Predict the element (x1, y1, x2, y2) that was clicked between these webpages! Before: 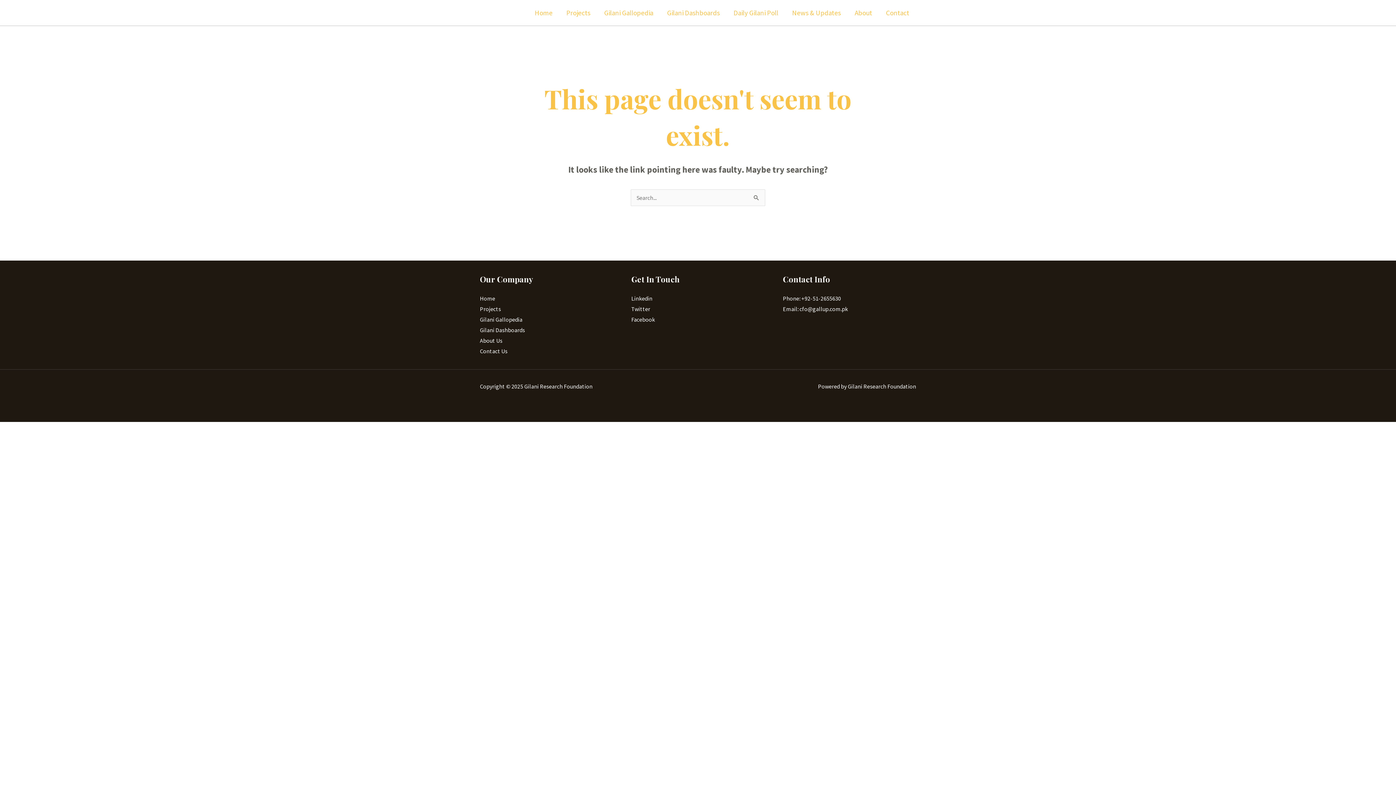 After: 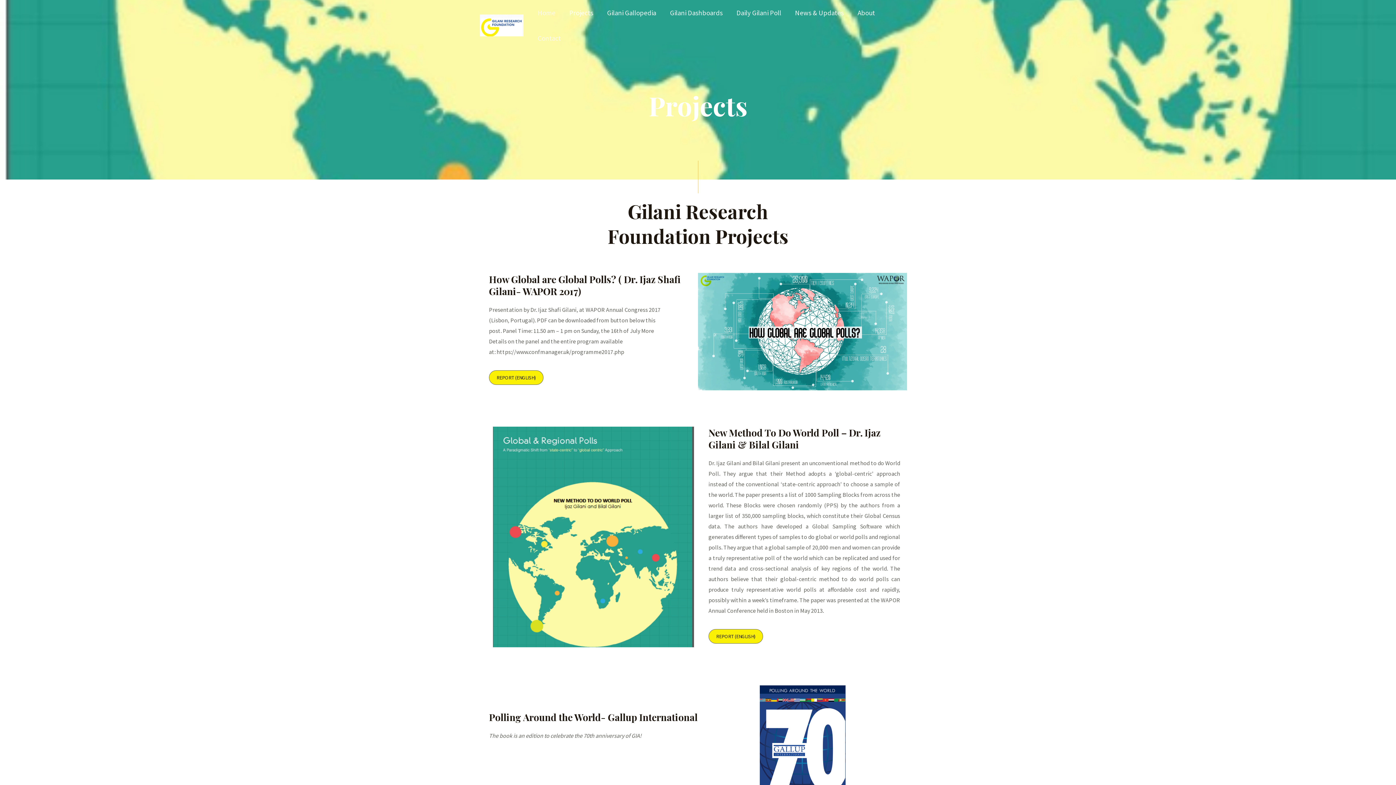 Action: bbox: (559, 0, 597, 25) label: Projects